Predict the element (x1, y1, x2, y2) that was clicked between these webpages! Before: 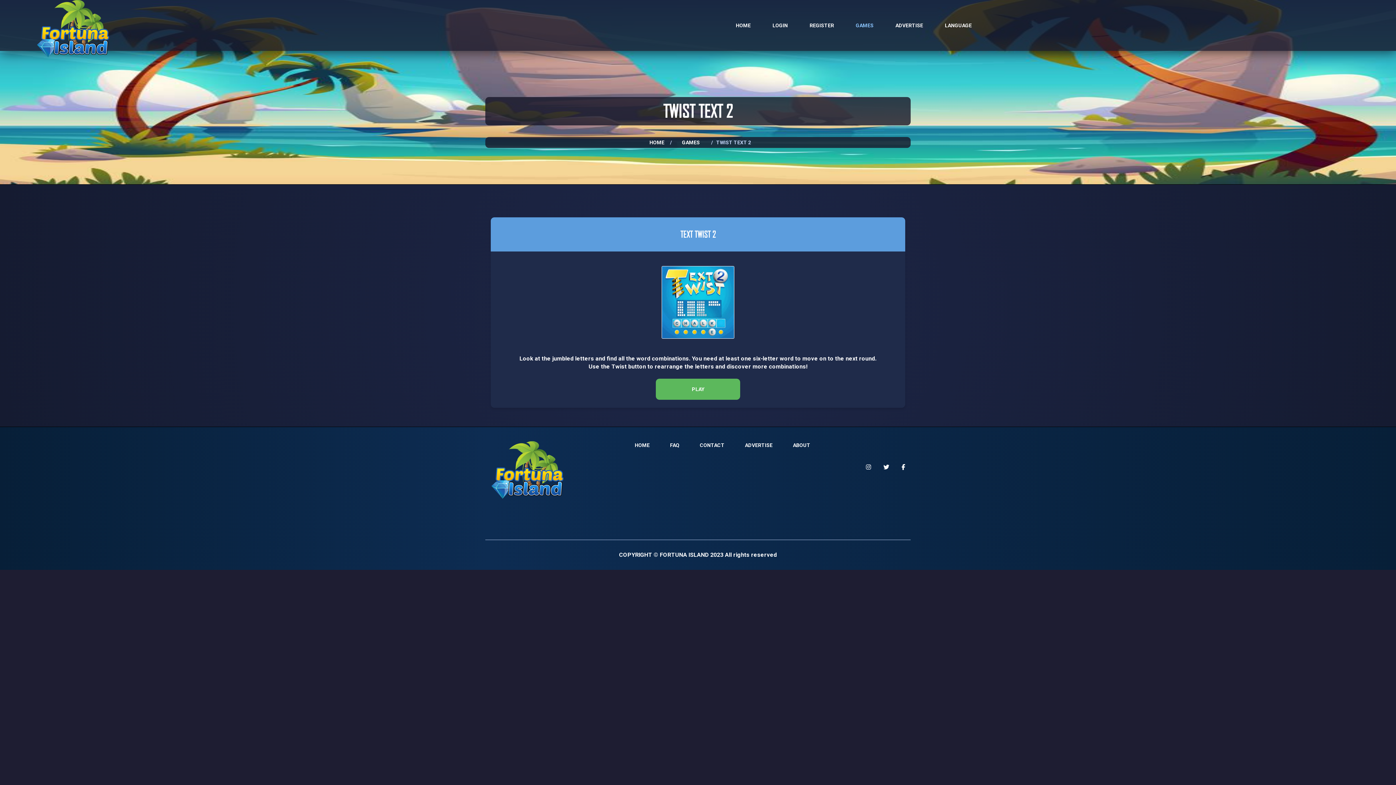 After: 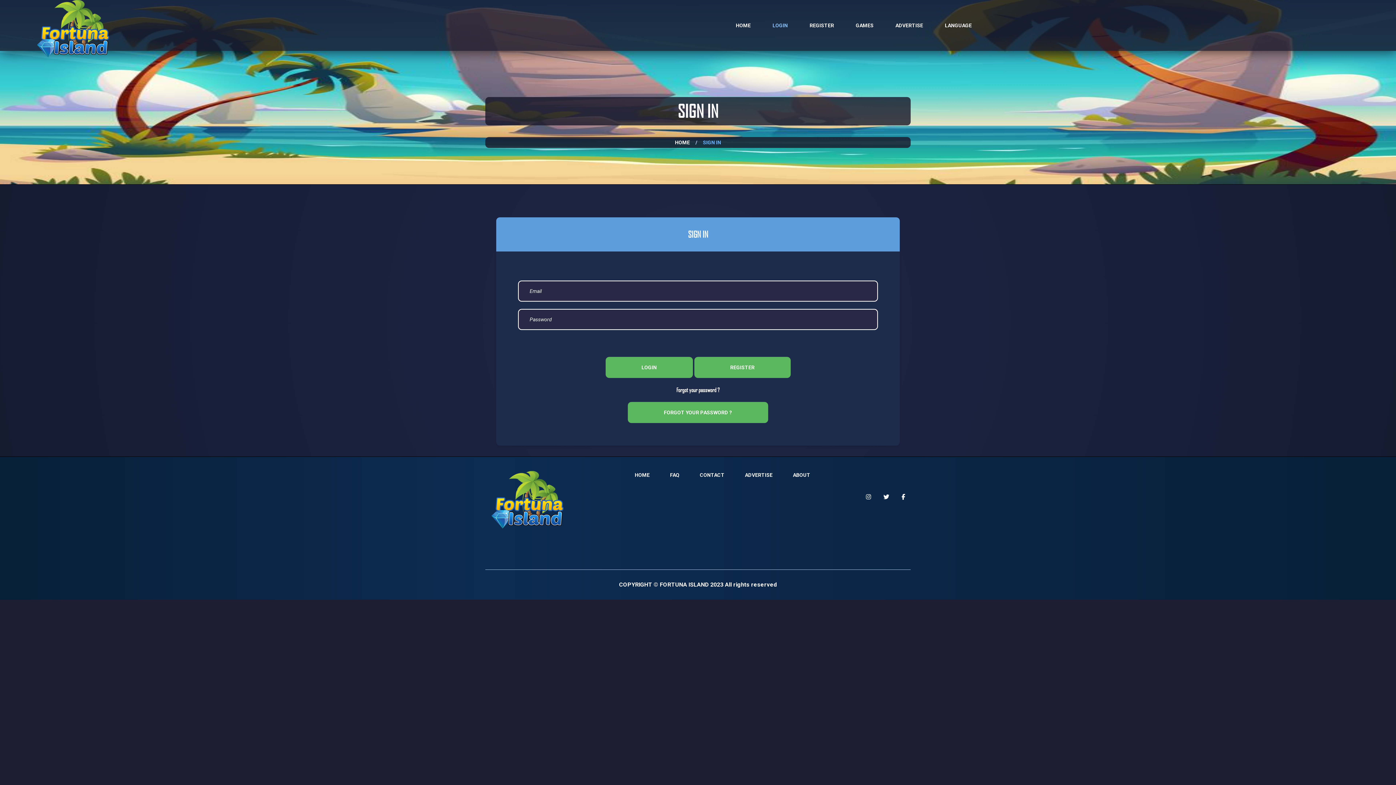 Action: label: LOGIN bbox: (772, 0, 788, 50)